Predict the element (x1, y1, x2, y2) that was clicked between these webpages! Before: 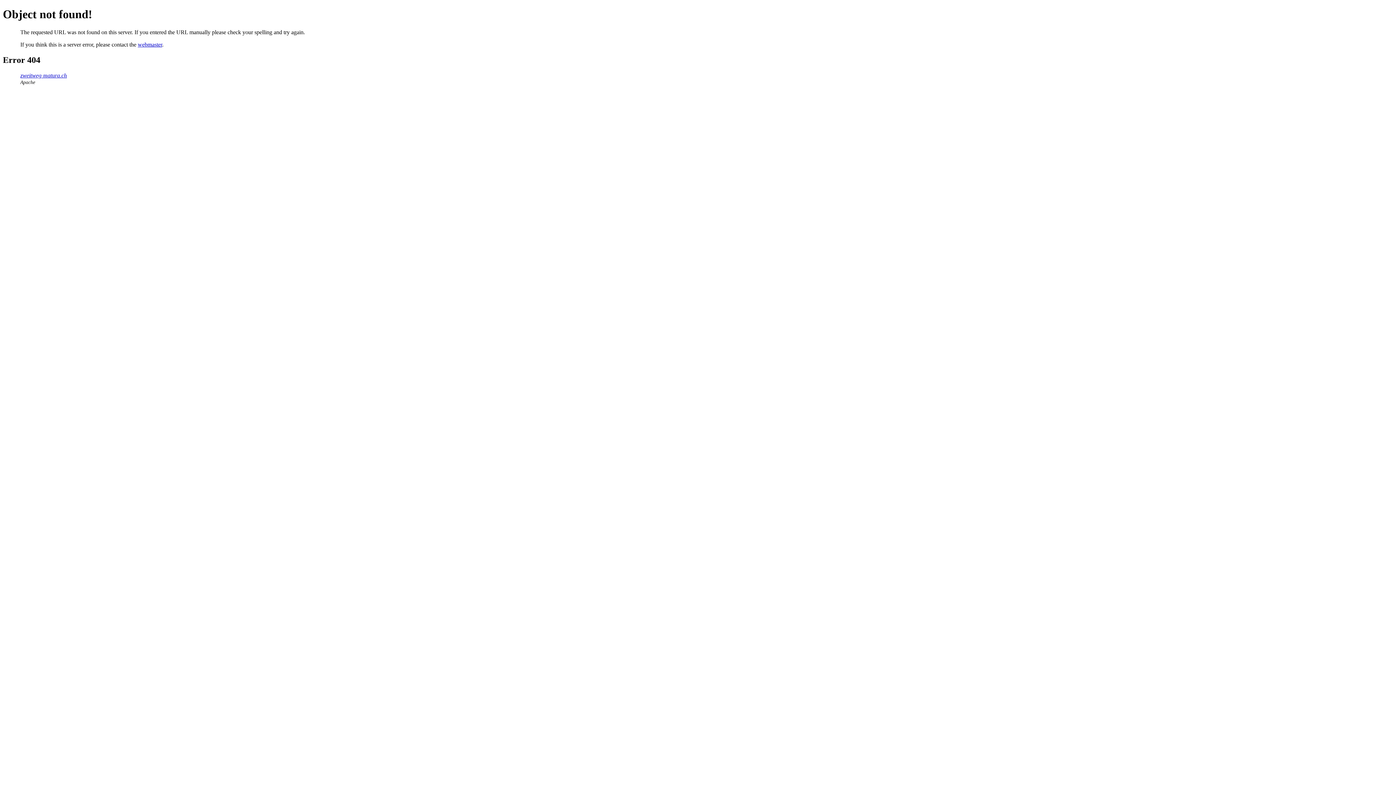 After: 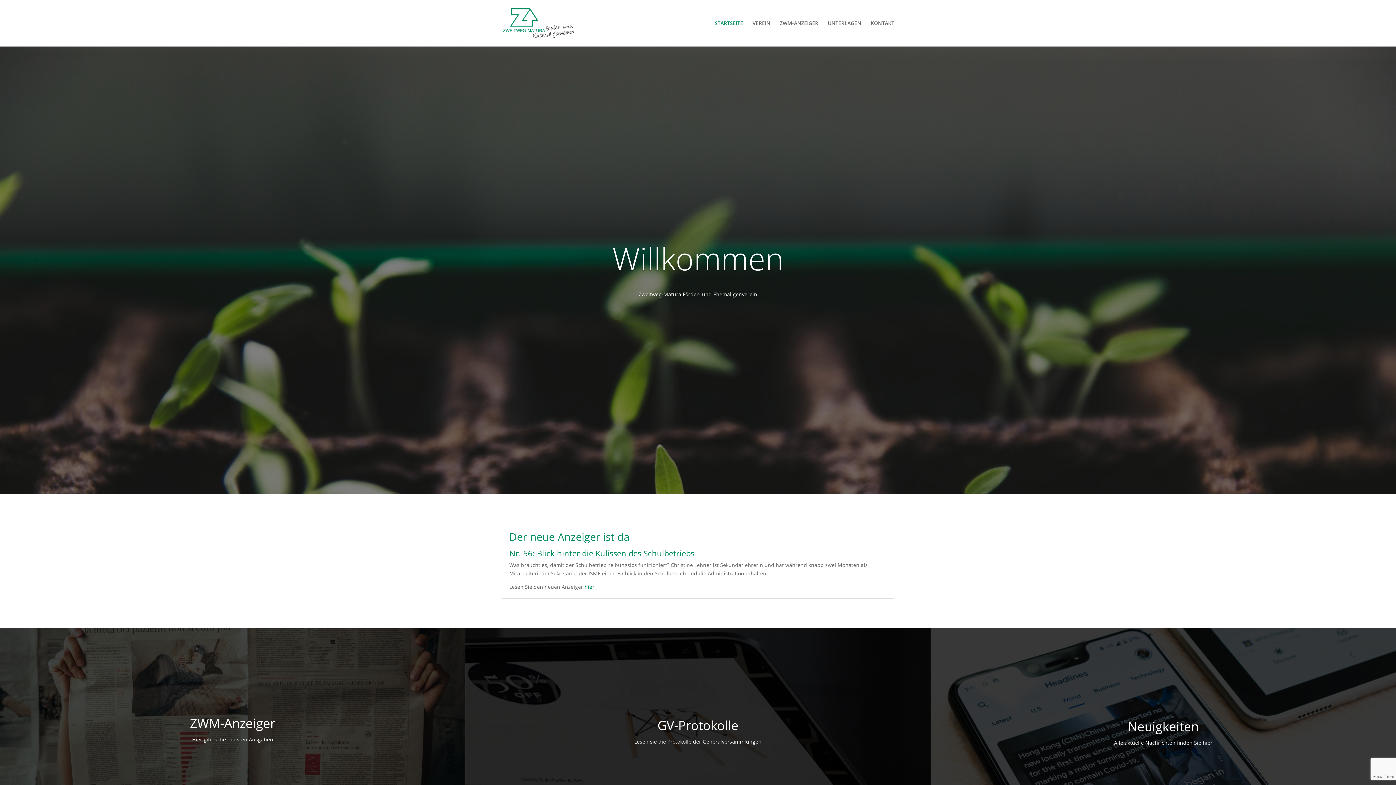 Action: label: zweitweg-matura.ch bbox: (20, 72, 66, 78)